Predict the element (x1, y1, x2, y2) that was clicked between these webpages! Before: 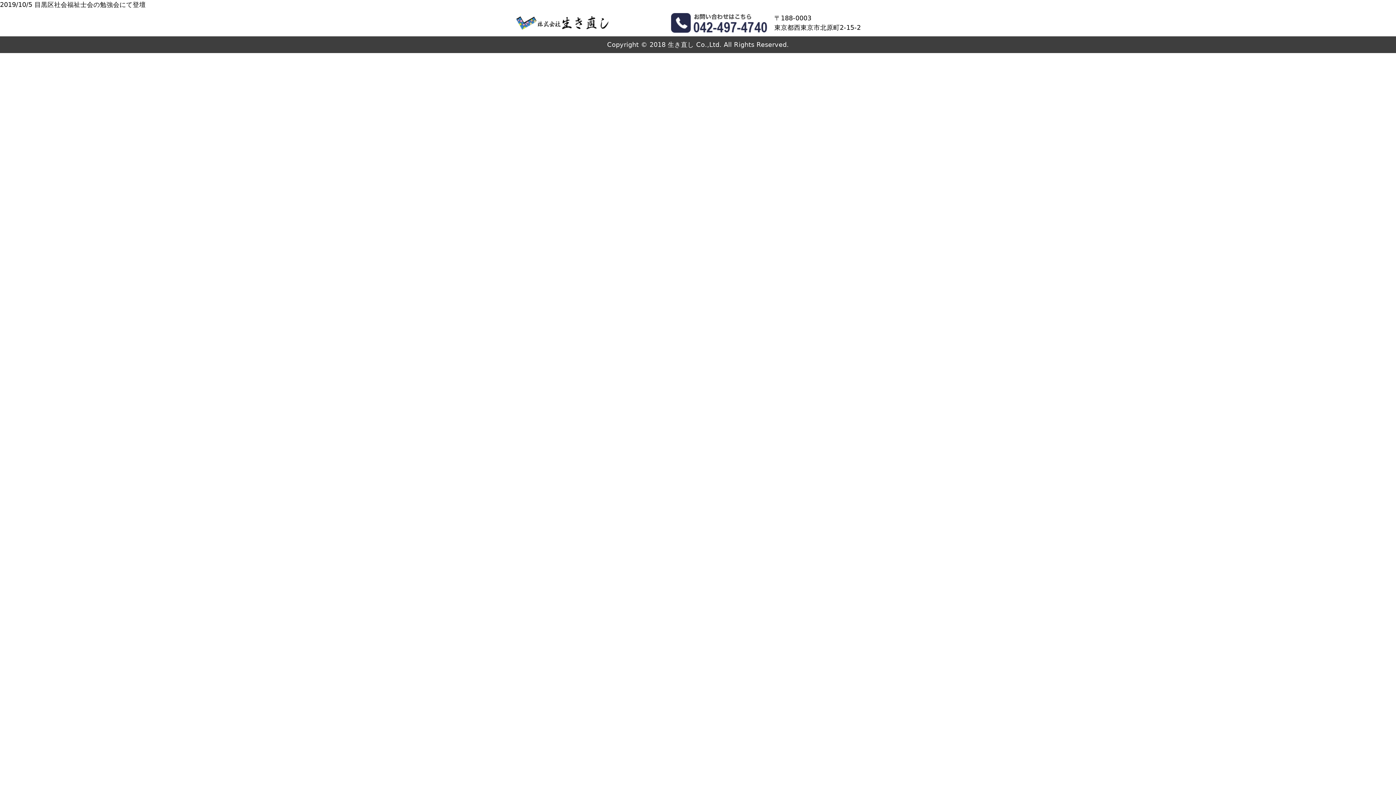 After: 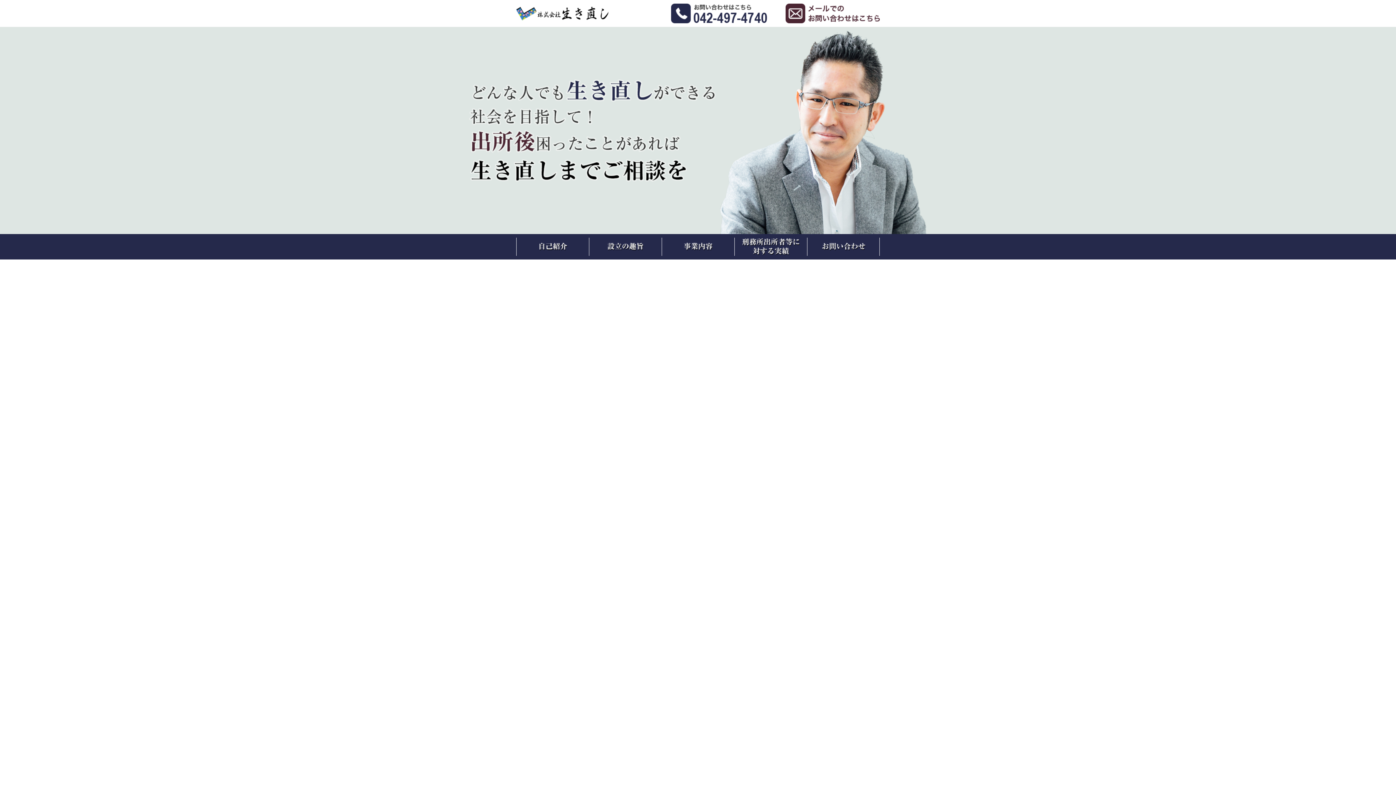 Action: bbox: (516, 21, 608, 28)